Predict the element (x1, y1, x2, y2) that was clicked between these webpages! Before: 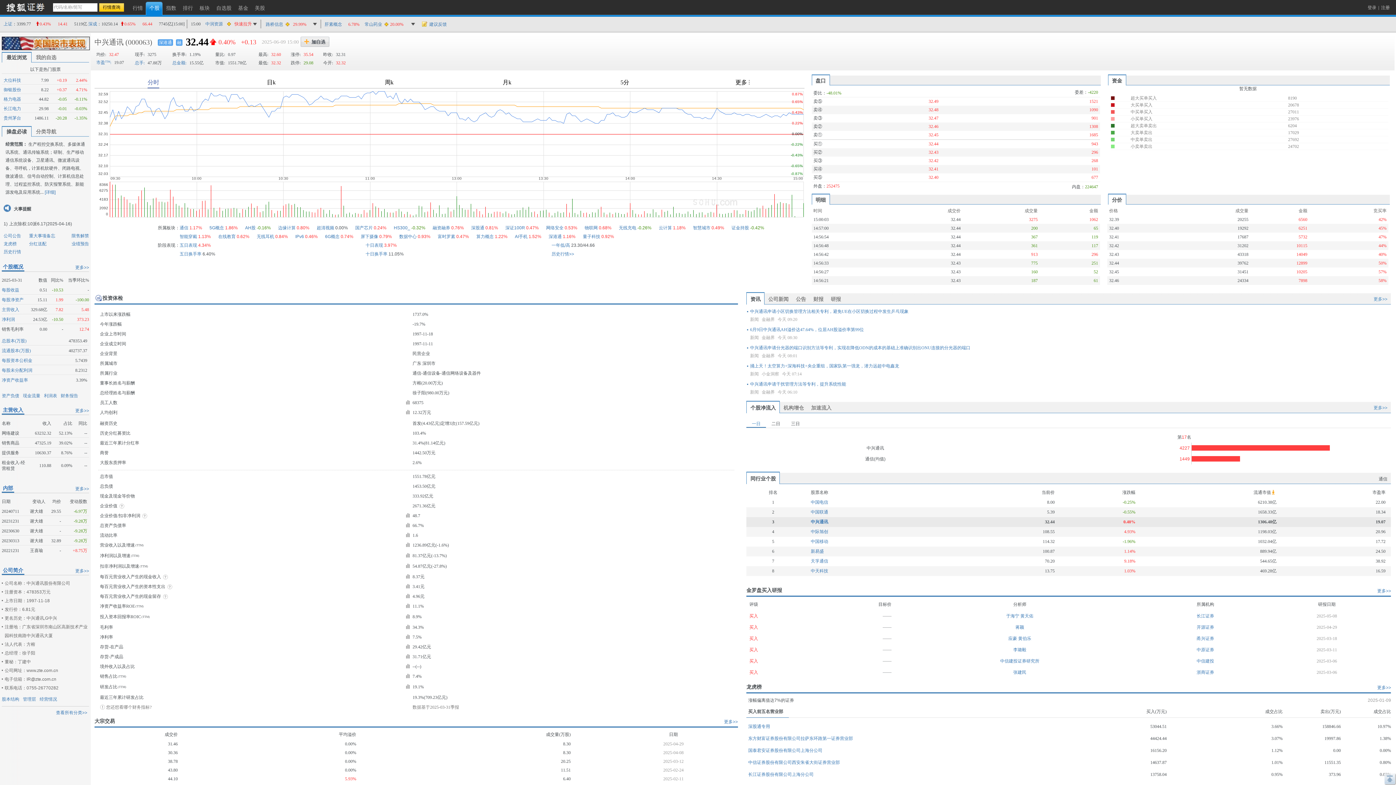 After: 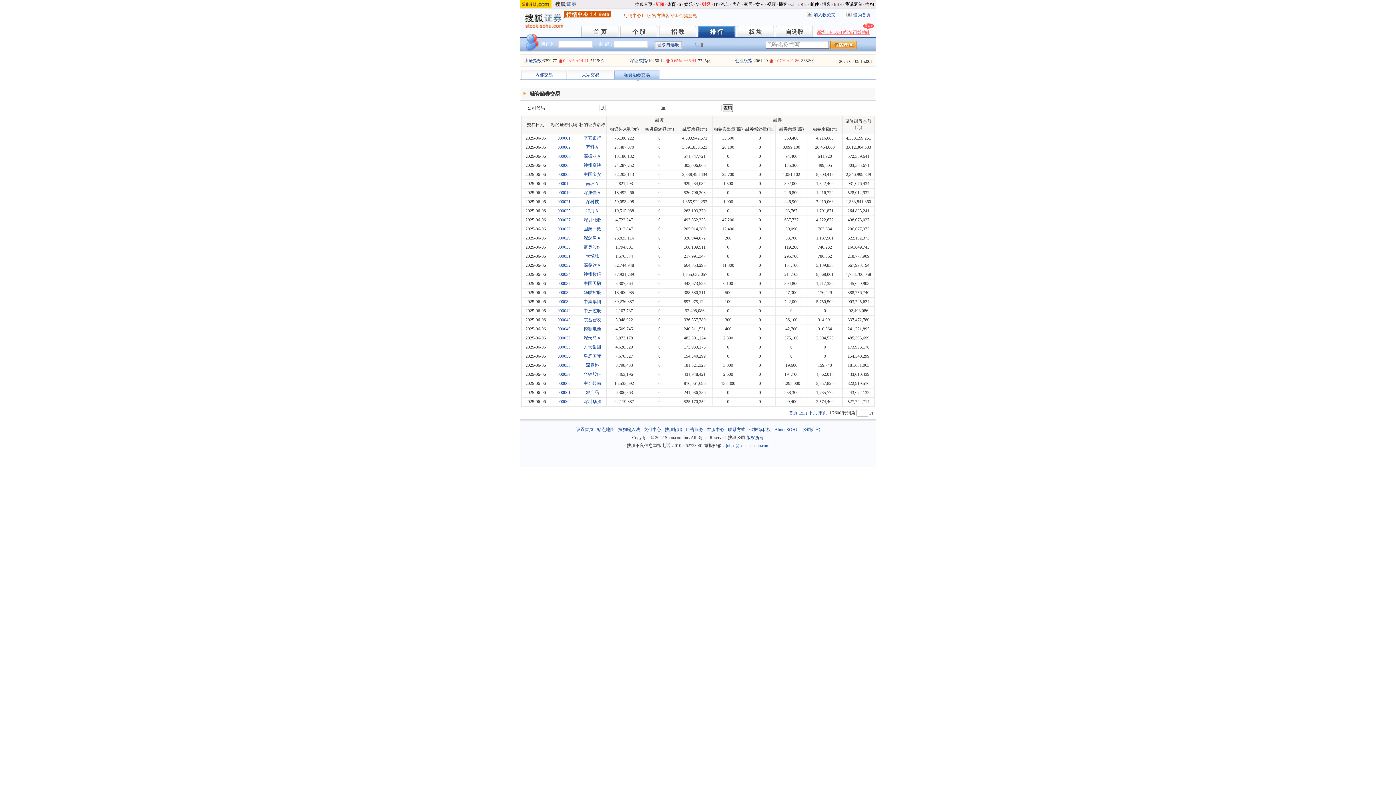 Action: label: 融 bbox: (177, 39, 181, 45)